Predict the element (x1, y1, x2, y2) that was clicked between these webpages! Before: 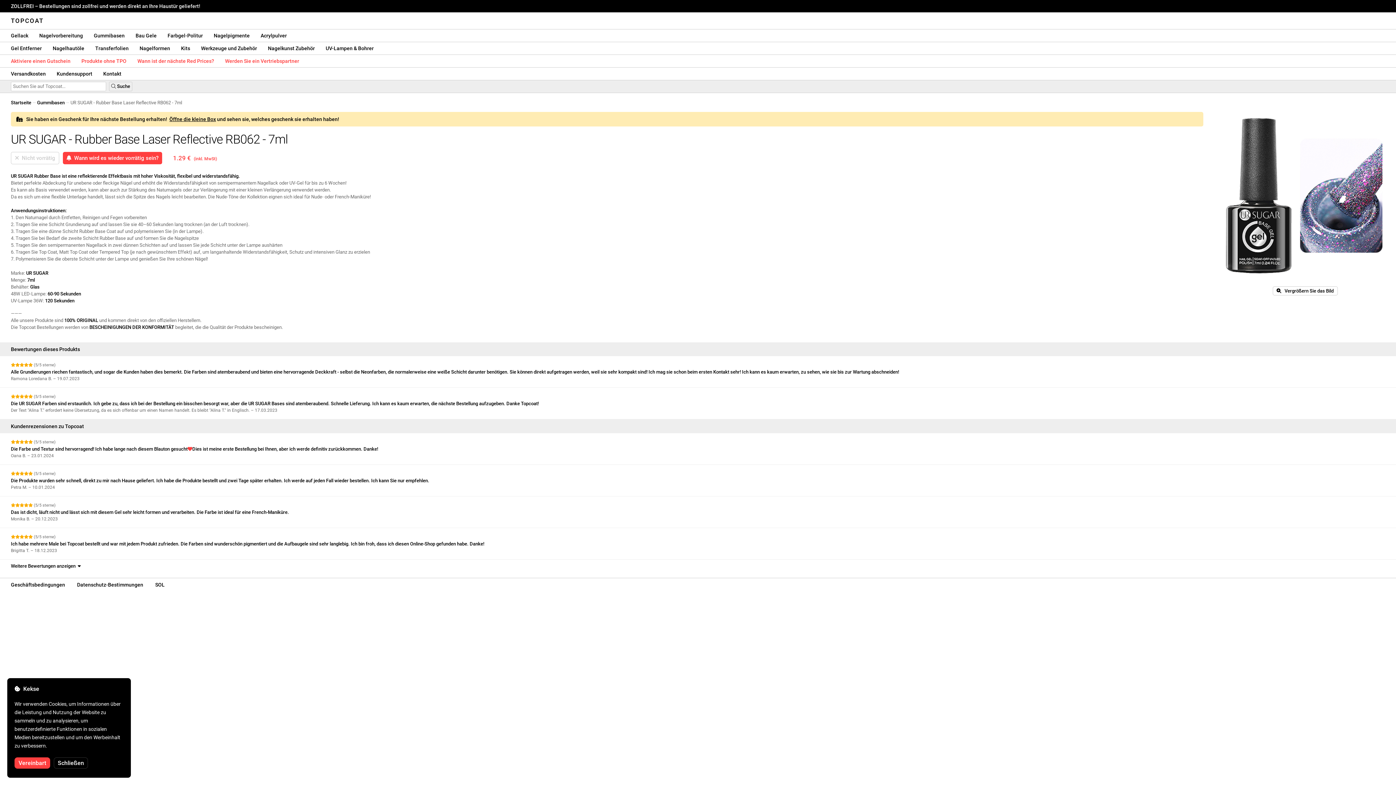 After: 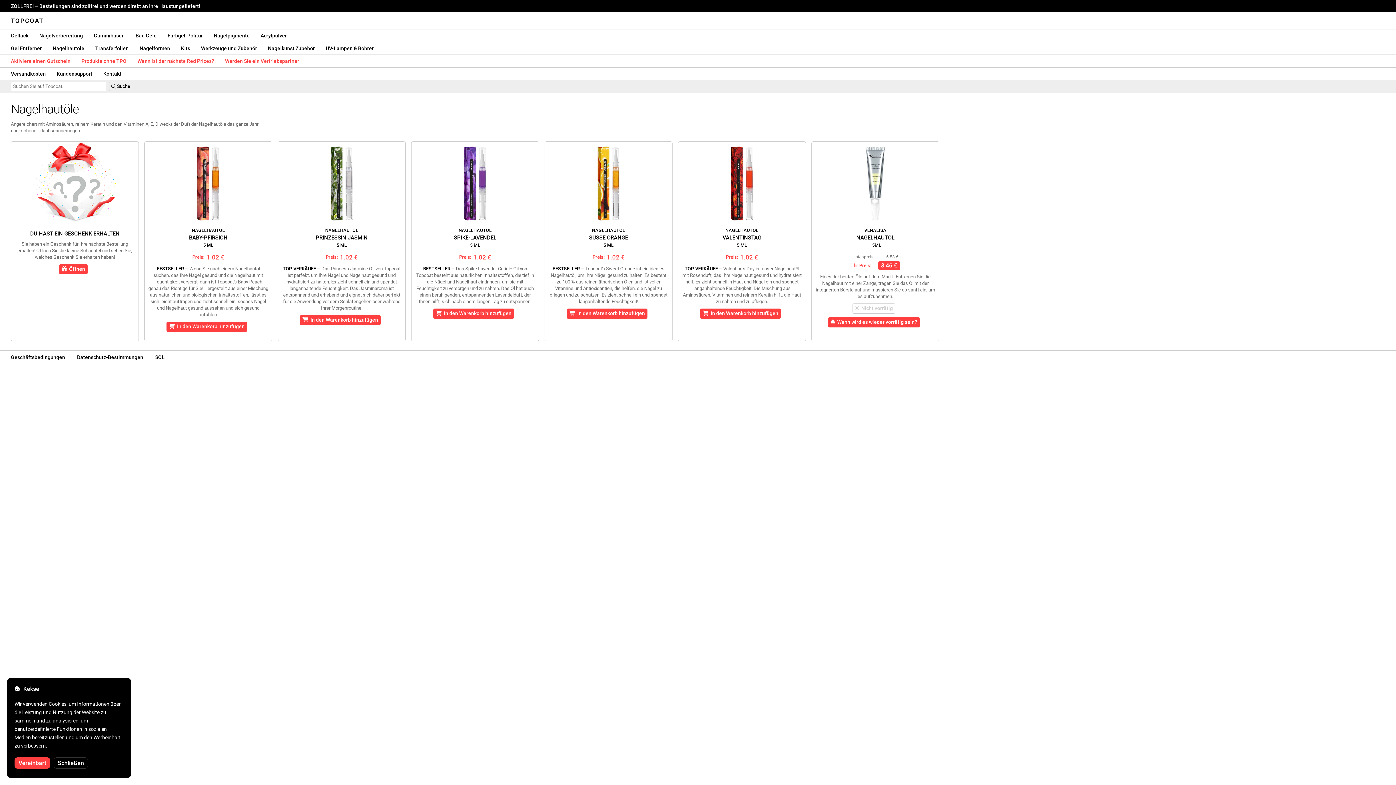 Action: bbox: (47, 42, 89, 54) label: Nagelhautöle